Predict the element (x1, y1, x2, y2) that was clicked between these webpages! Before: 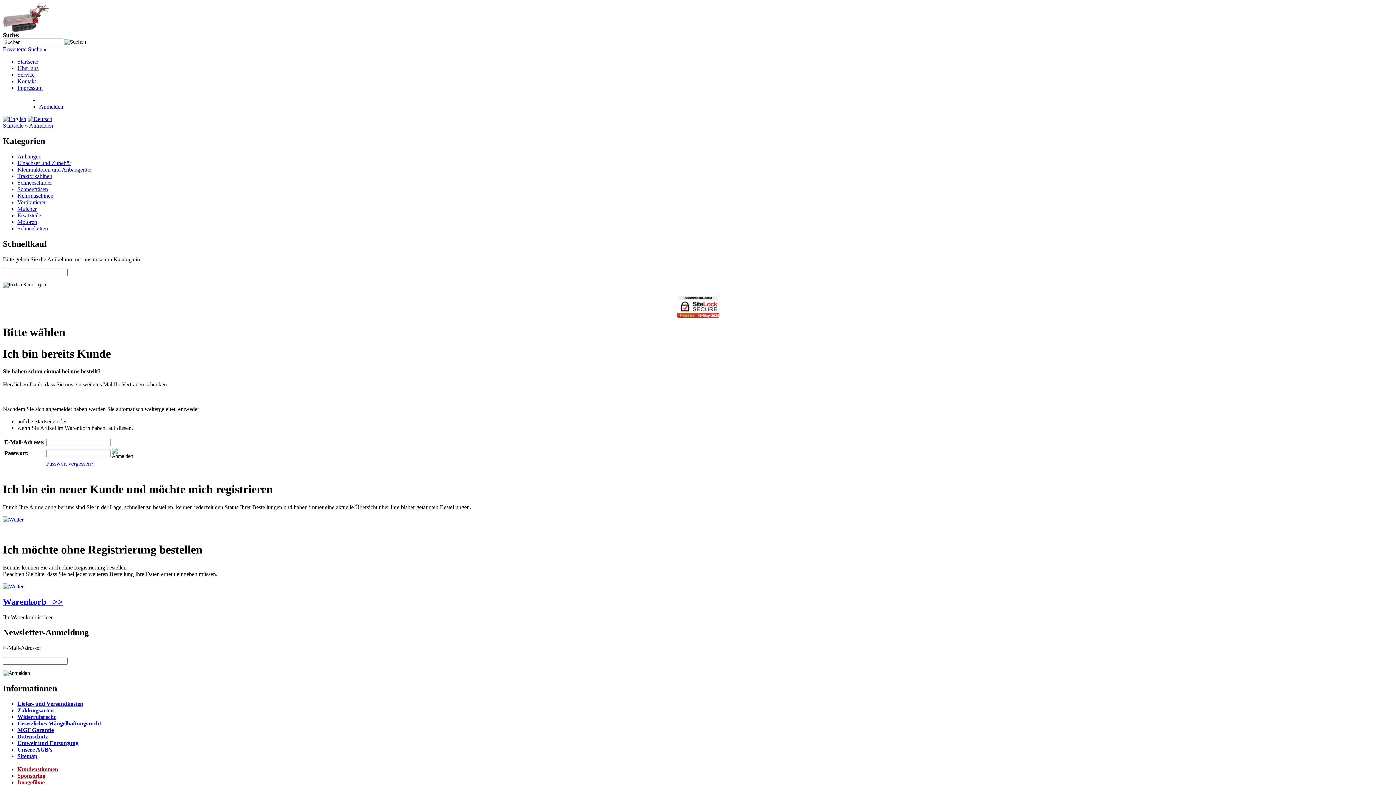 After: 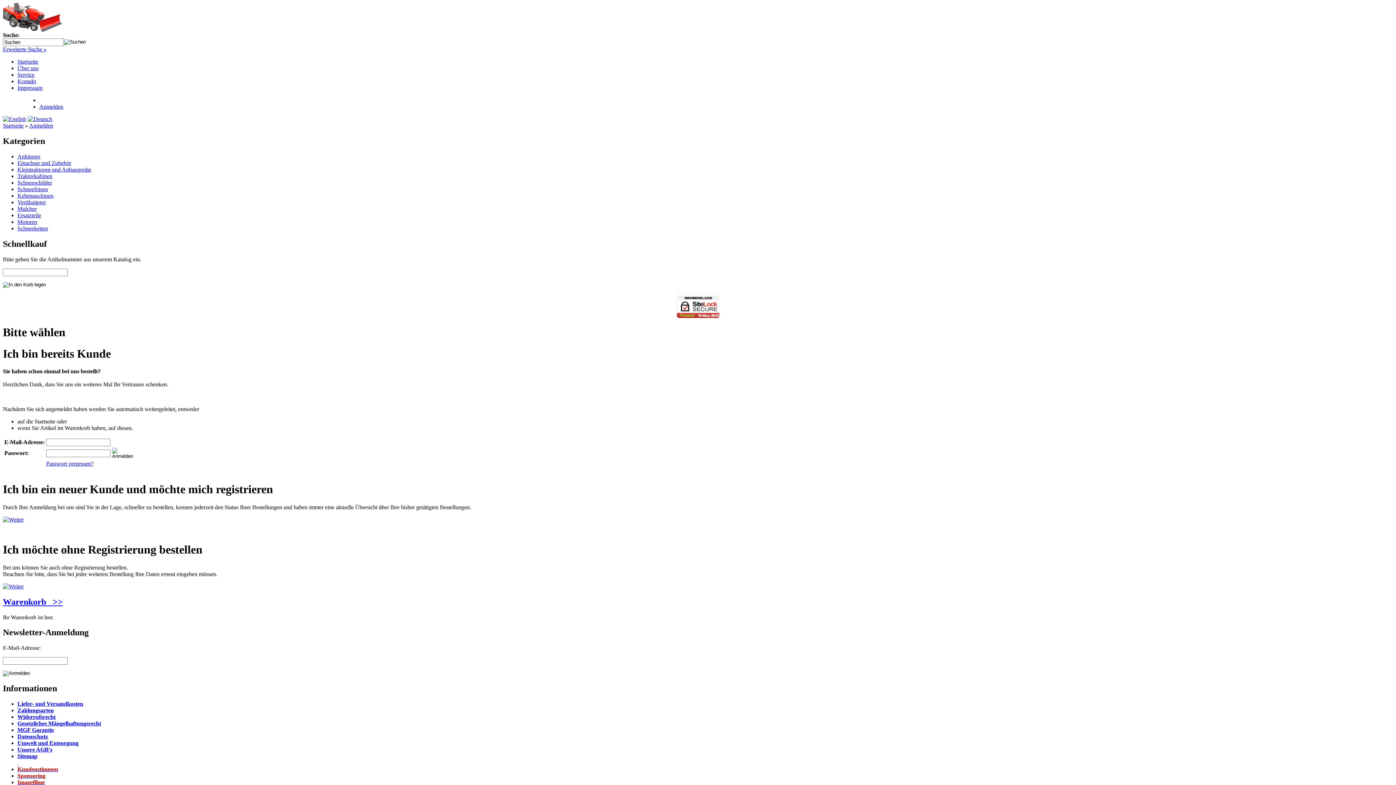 Action: label: Anmelden bbox: (29, 122, 53, 128)